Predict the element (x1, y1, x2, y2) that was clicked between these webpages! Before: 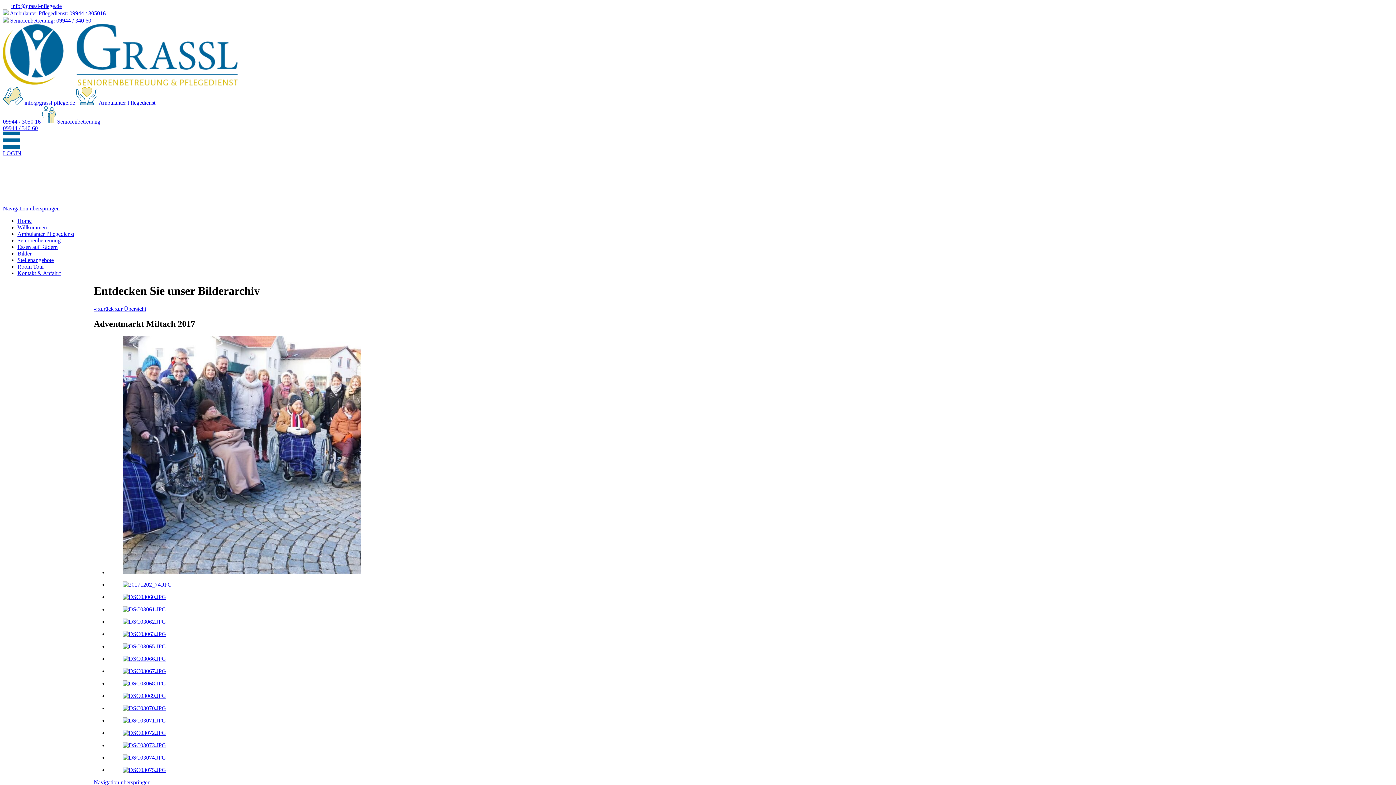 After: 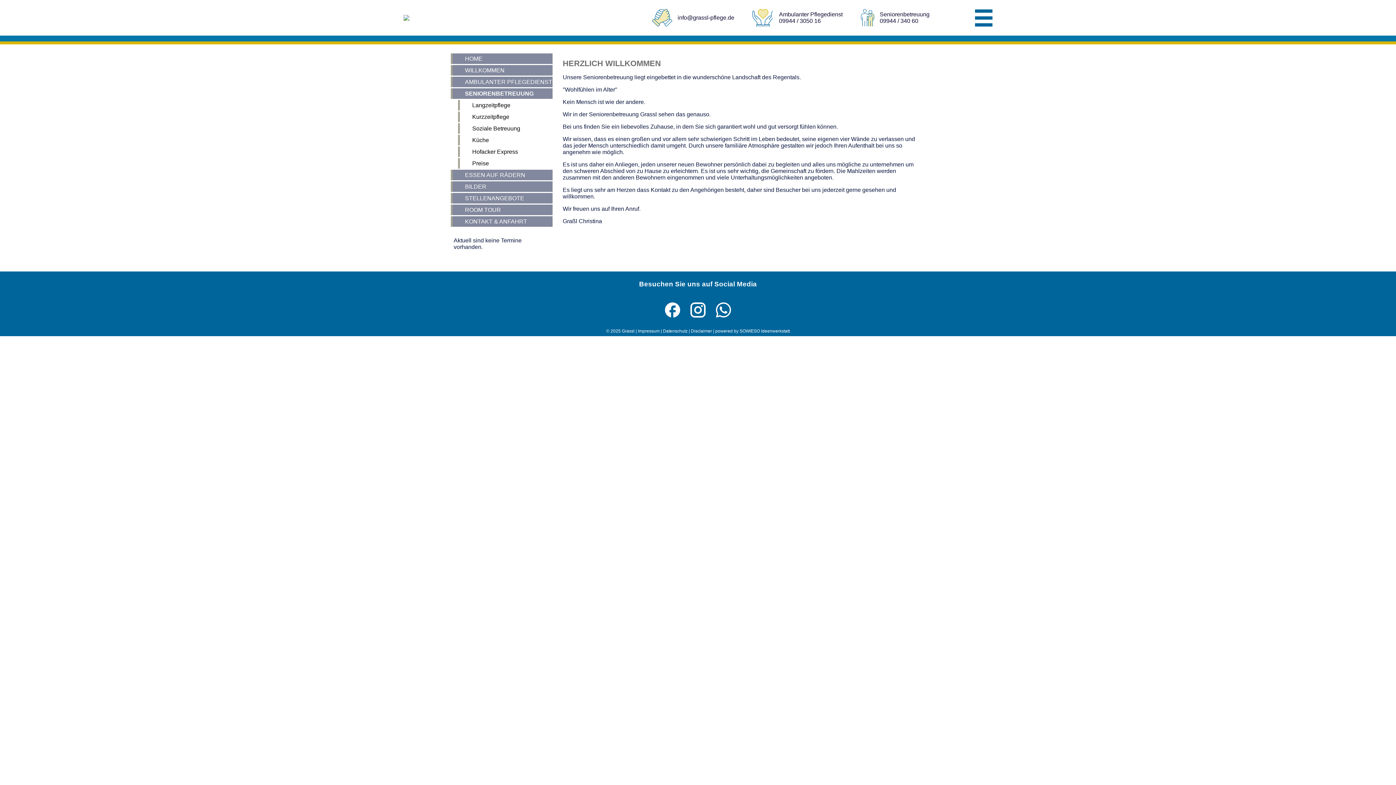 Action: label: Seniorenbetreuung bbox: (17, 237, 60, 243)